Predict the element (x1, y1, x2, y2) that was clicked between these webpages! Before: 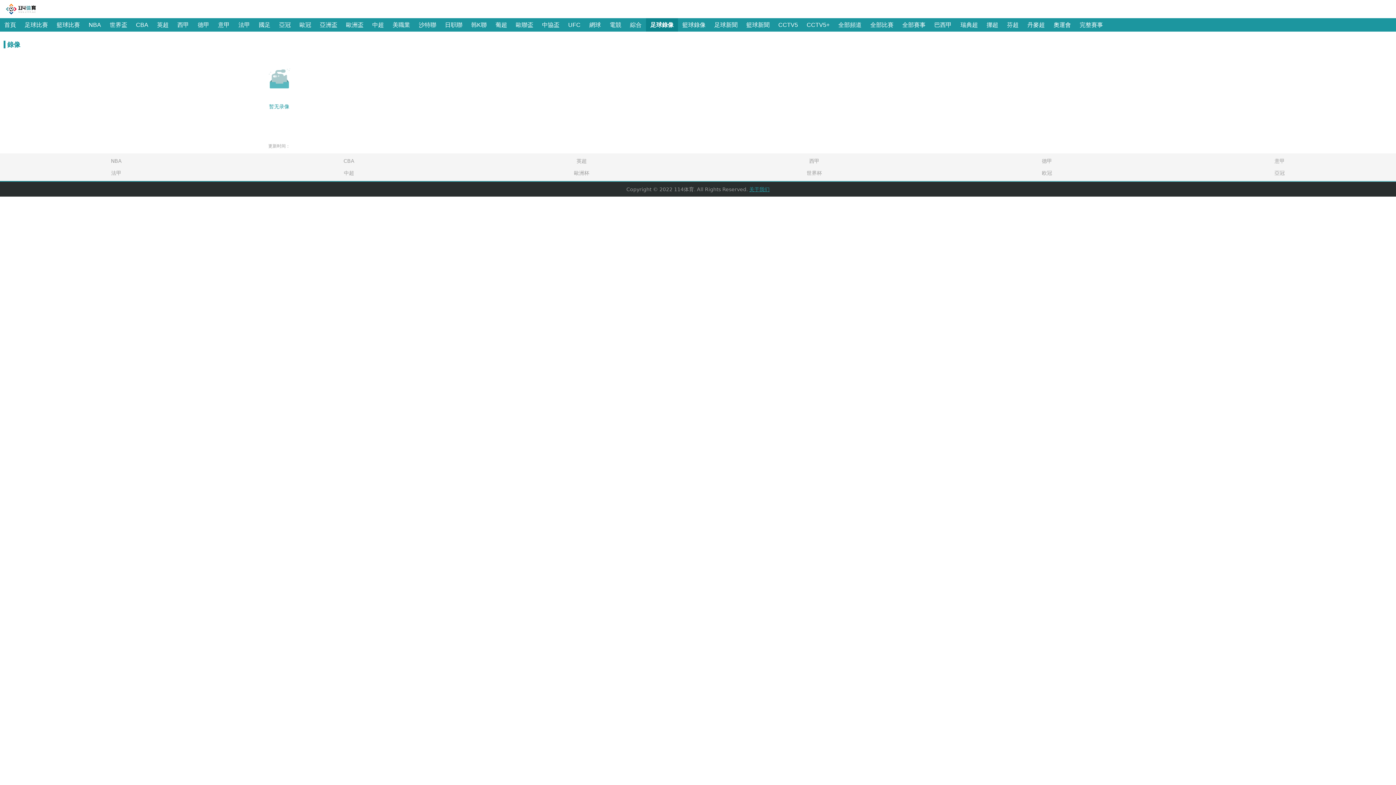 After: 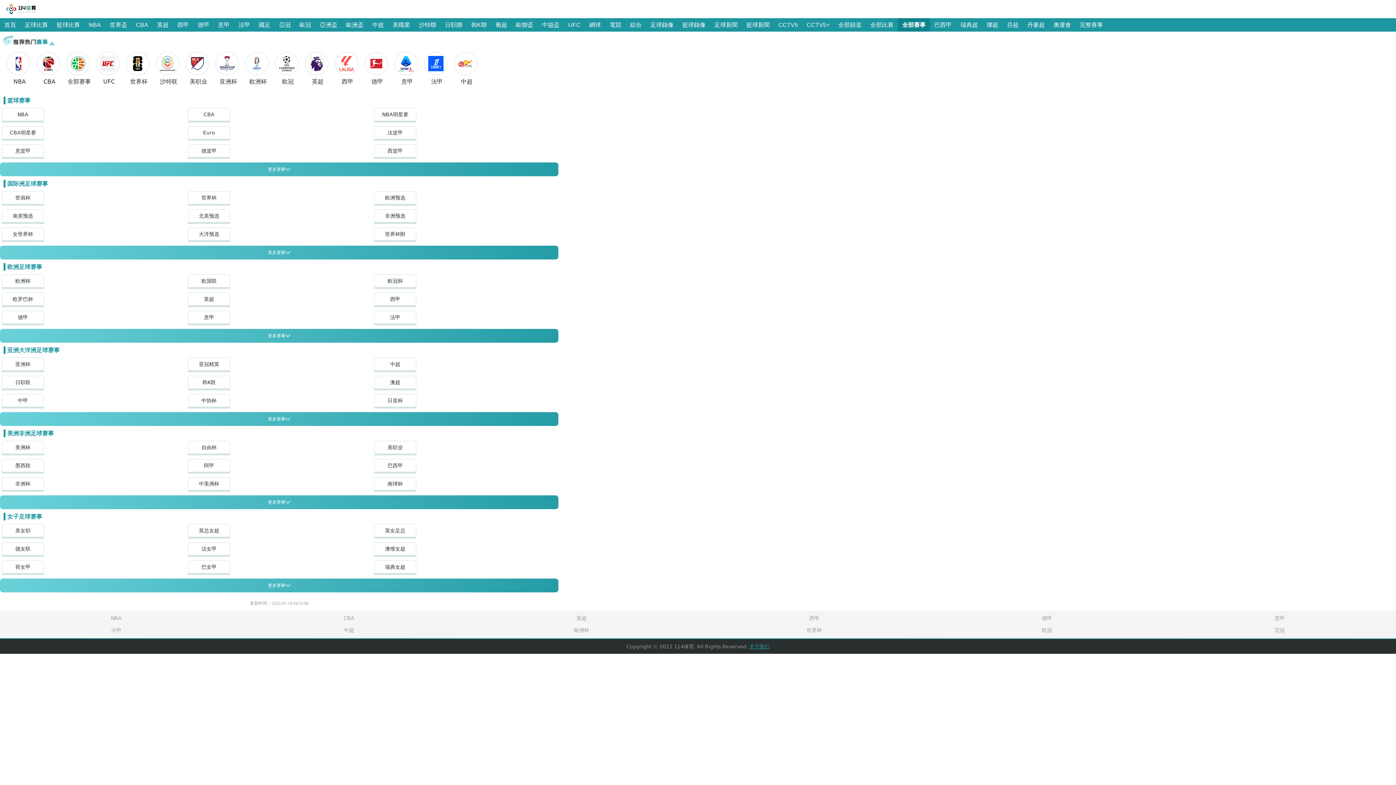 Action: label: 全部賽事 bbox: (898, 18, 930, 31)